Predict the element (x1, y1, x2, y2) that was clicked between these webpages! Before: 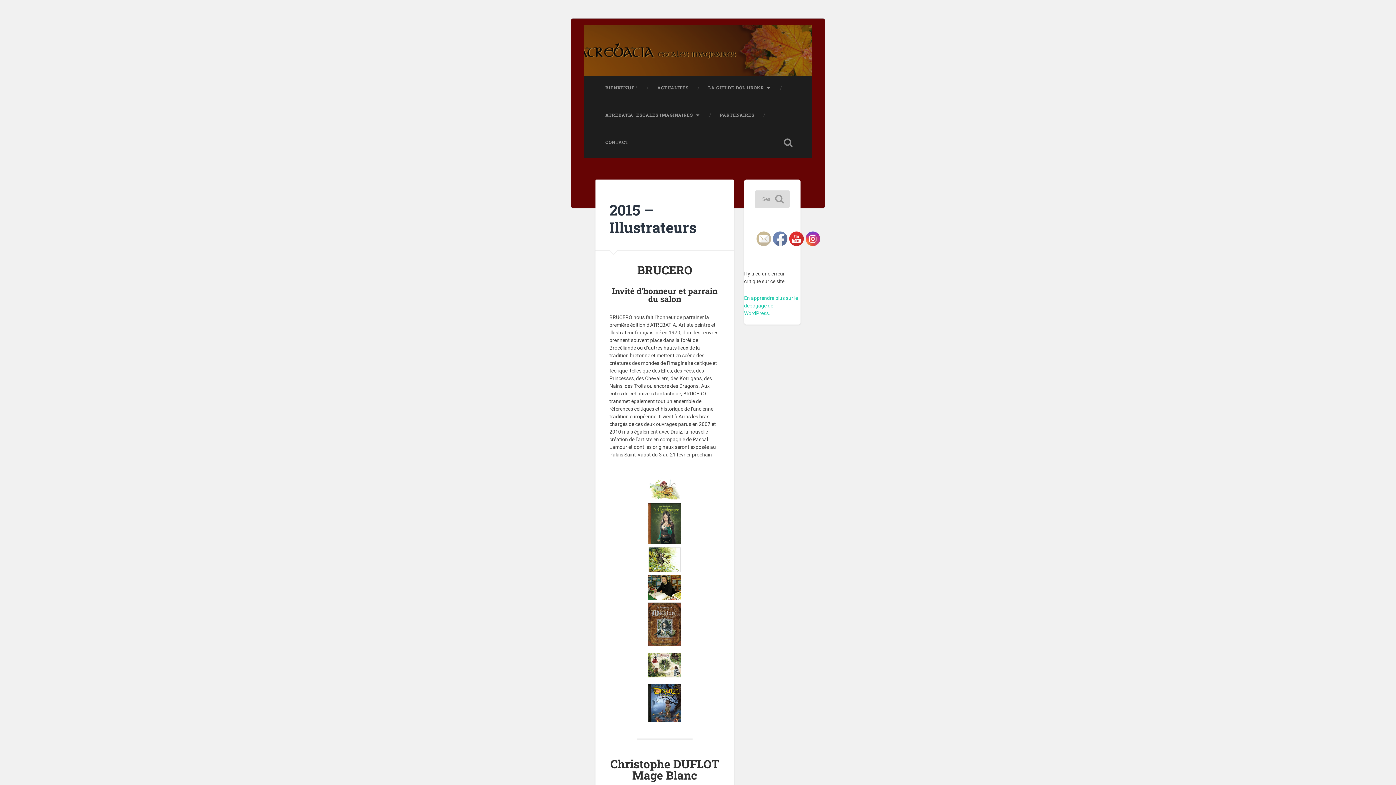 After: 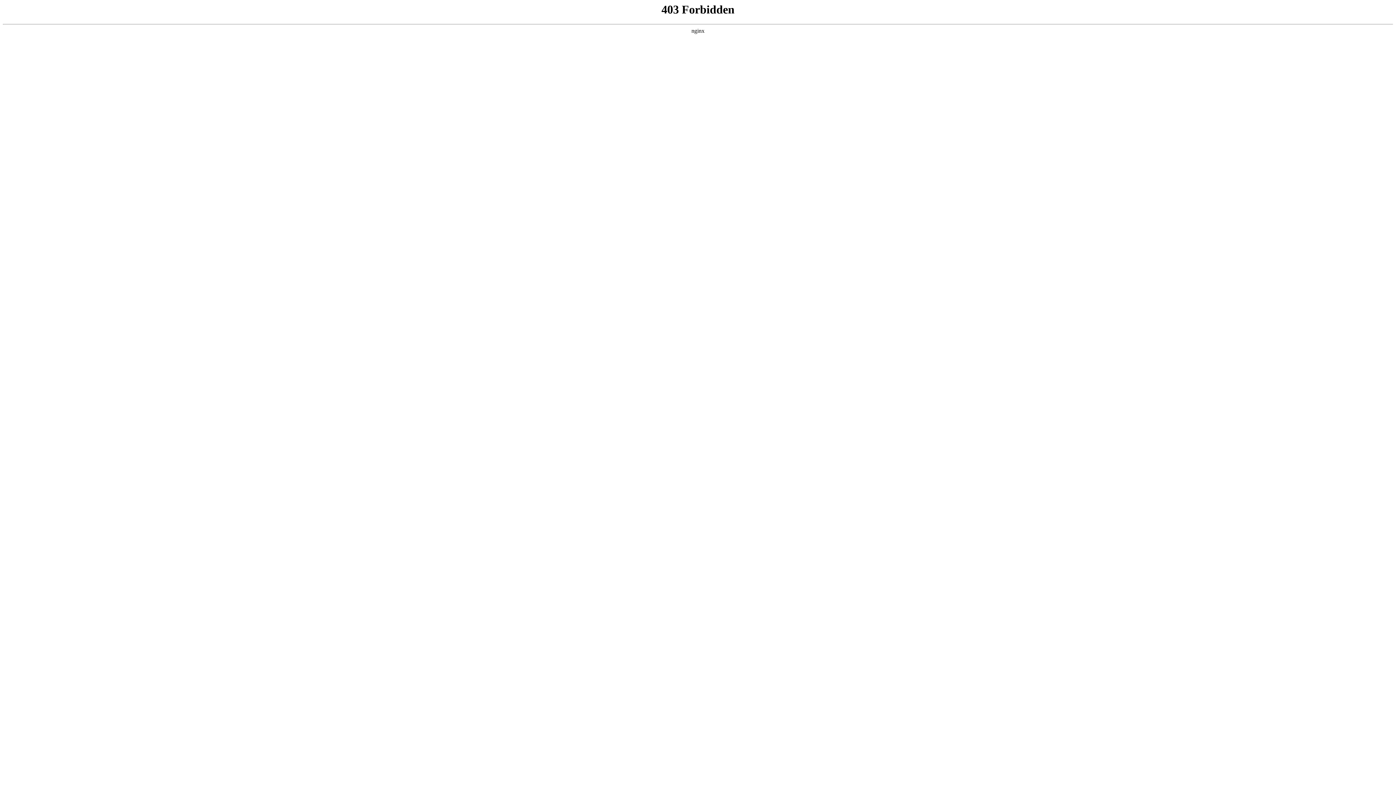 Action: bbox: (744, 295, 798, 316) label: En apprendre plus sur le débogage de WordPress.